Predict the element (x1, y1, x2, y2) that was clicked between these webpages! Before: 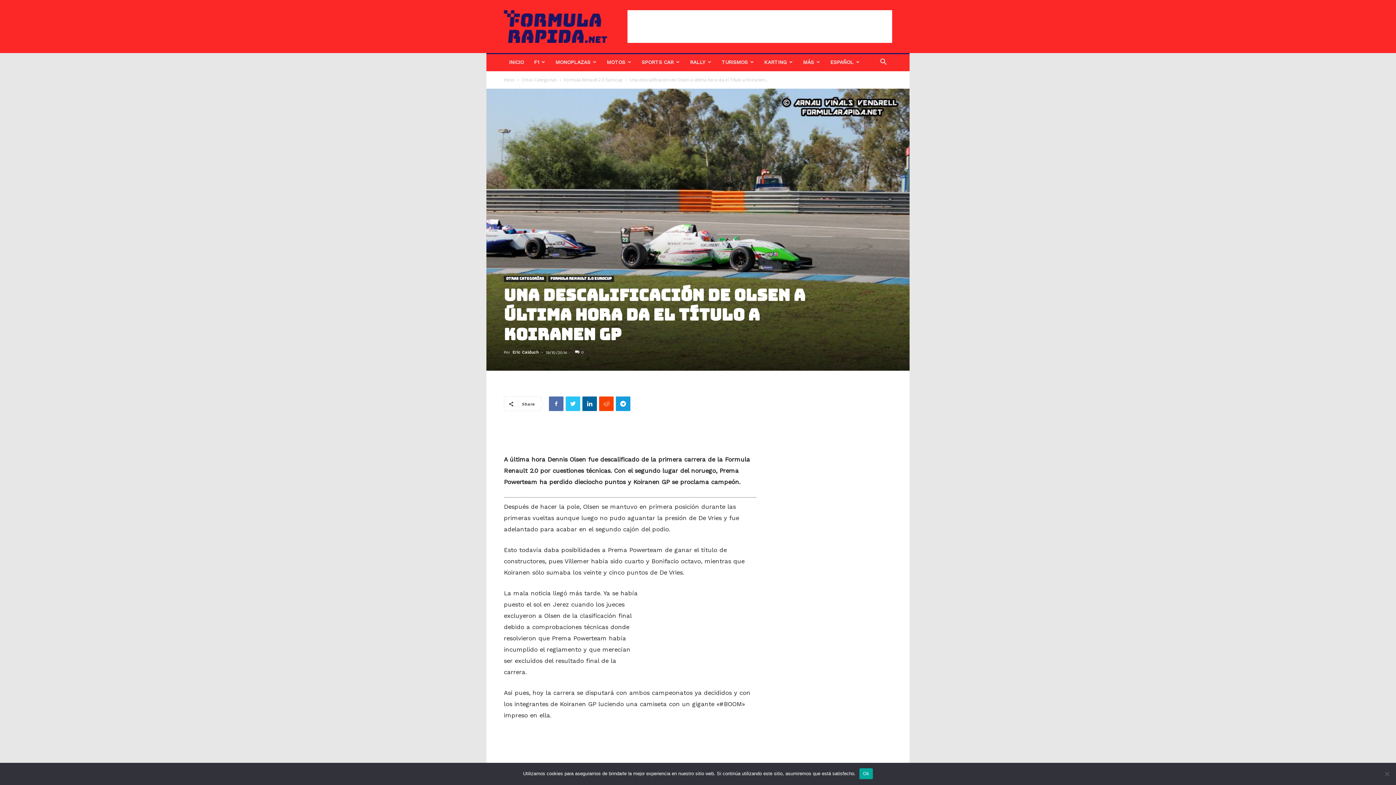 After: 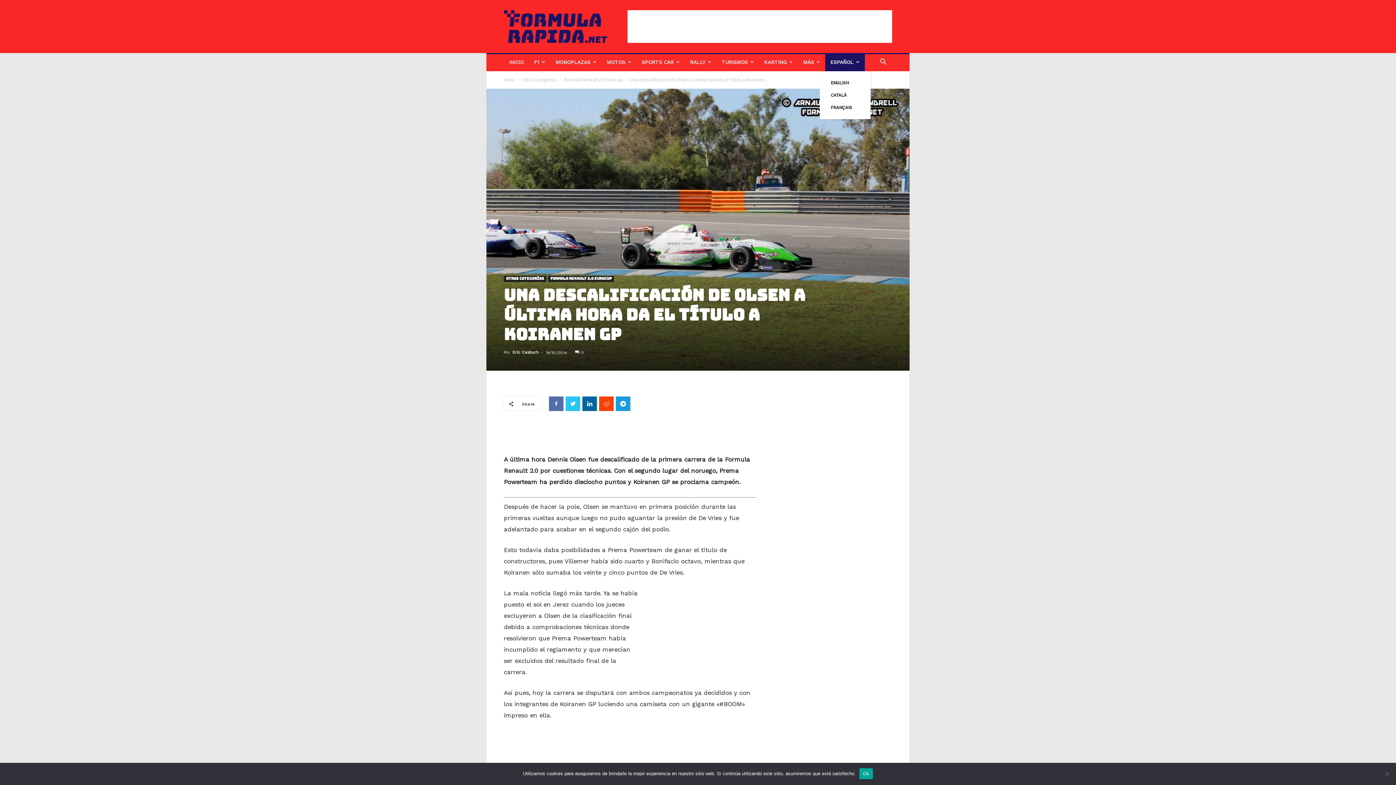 Action: bbox: (825, 53, 865, 71) label: ESPAÑOL